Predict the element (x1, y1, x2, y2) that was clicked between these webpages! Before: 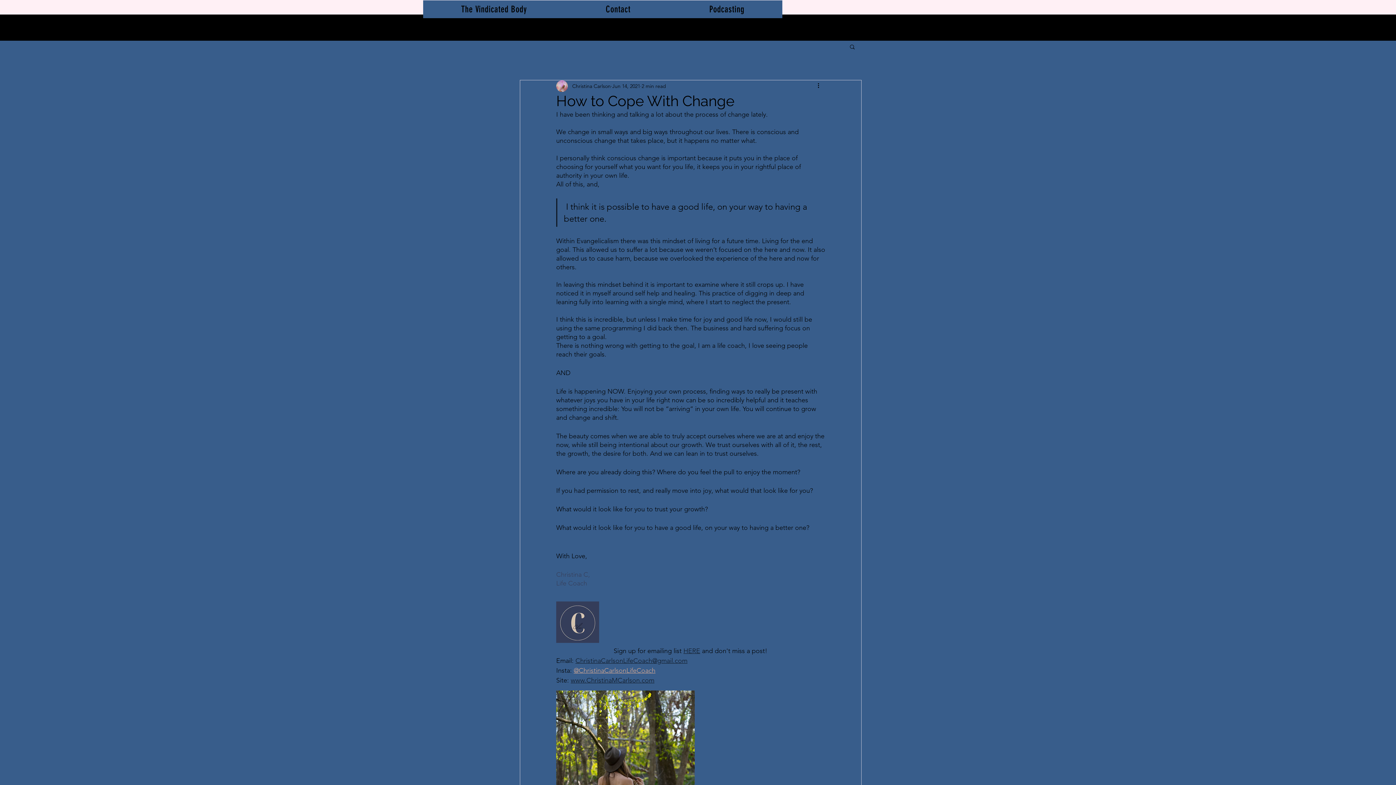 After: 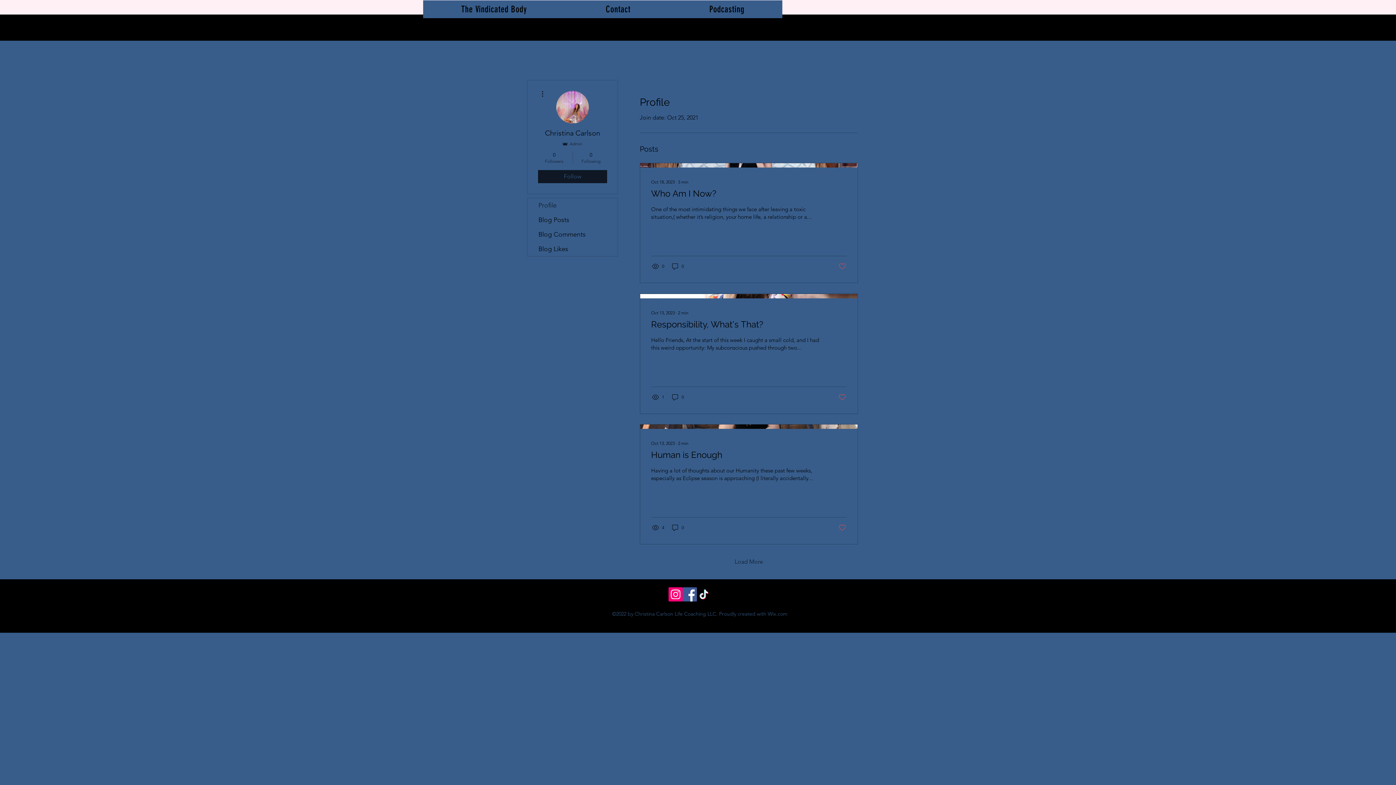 Action: label: Christina Carlson bbox: (572, 82, 610, 90)